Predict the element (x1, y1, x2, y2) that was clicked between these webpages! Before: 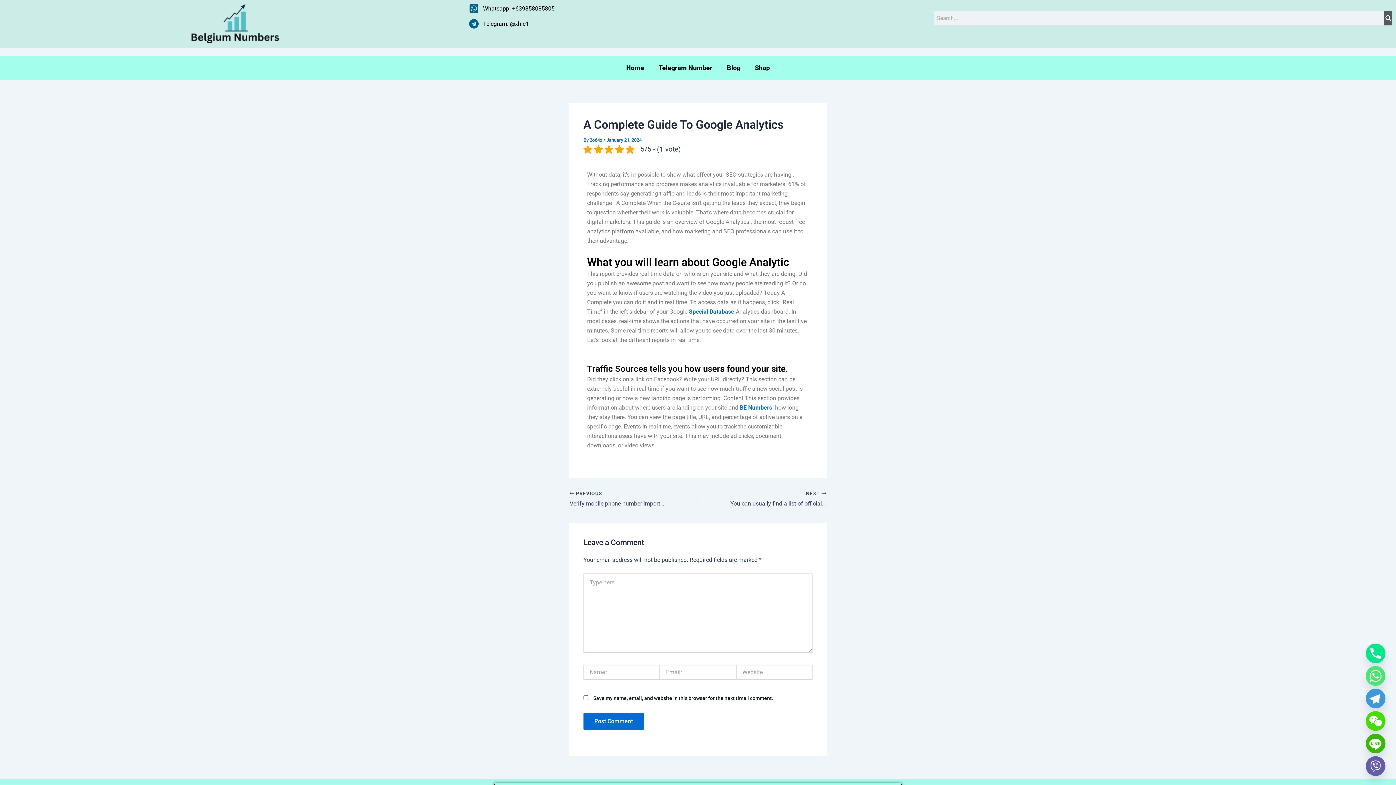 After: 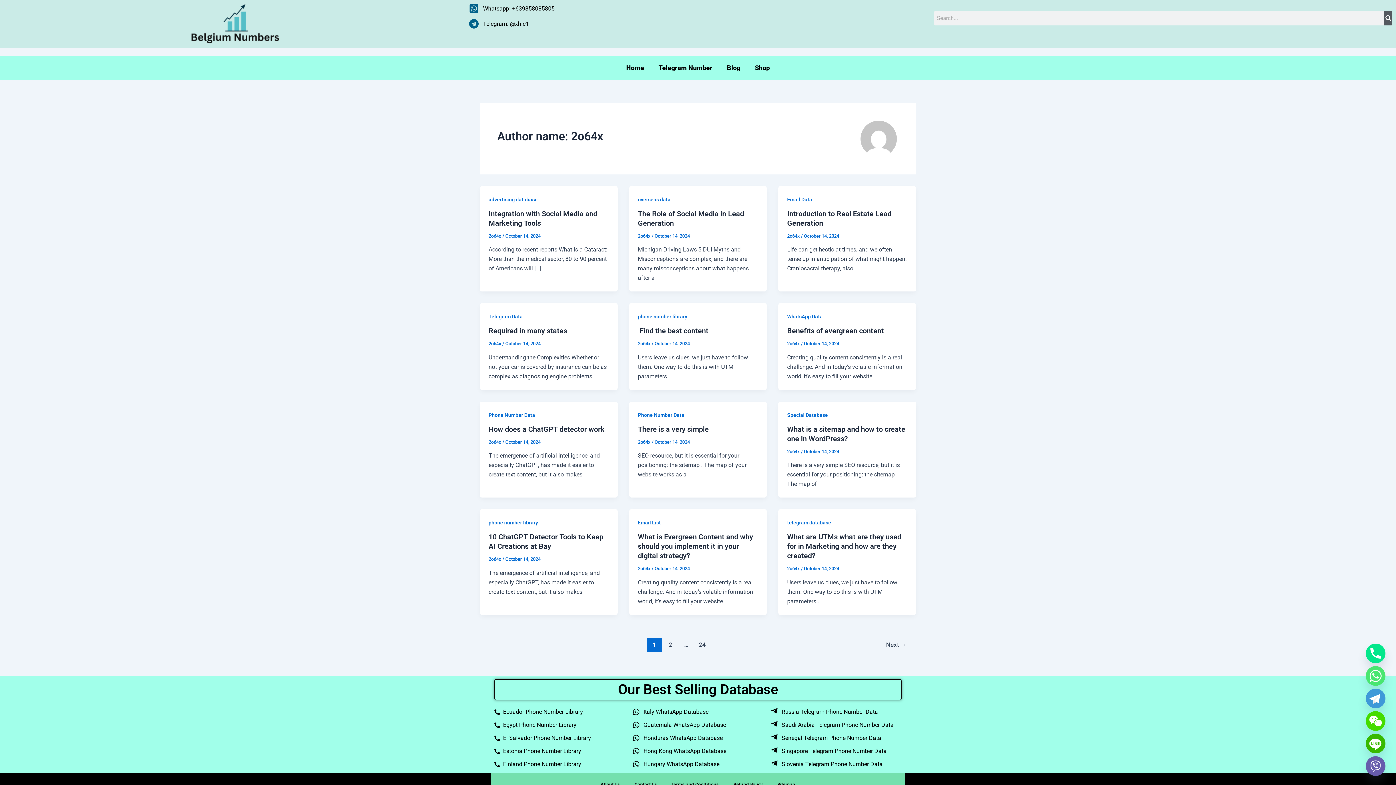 Action: label: 2o64x  bbox: (589, 137, 603, 142)